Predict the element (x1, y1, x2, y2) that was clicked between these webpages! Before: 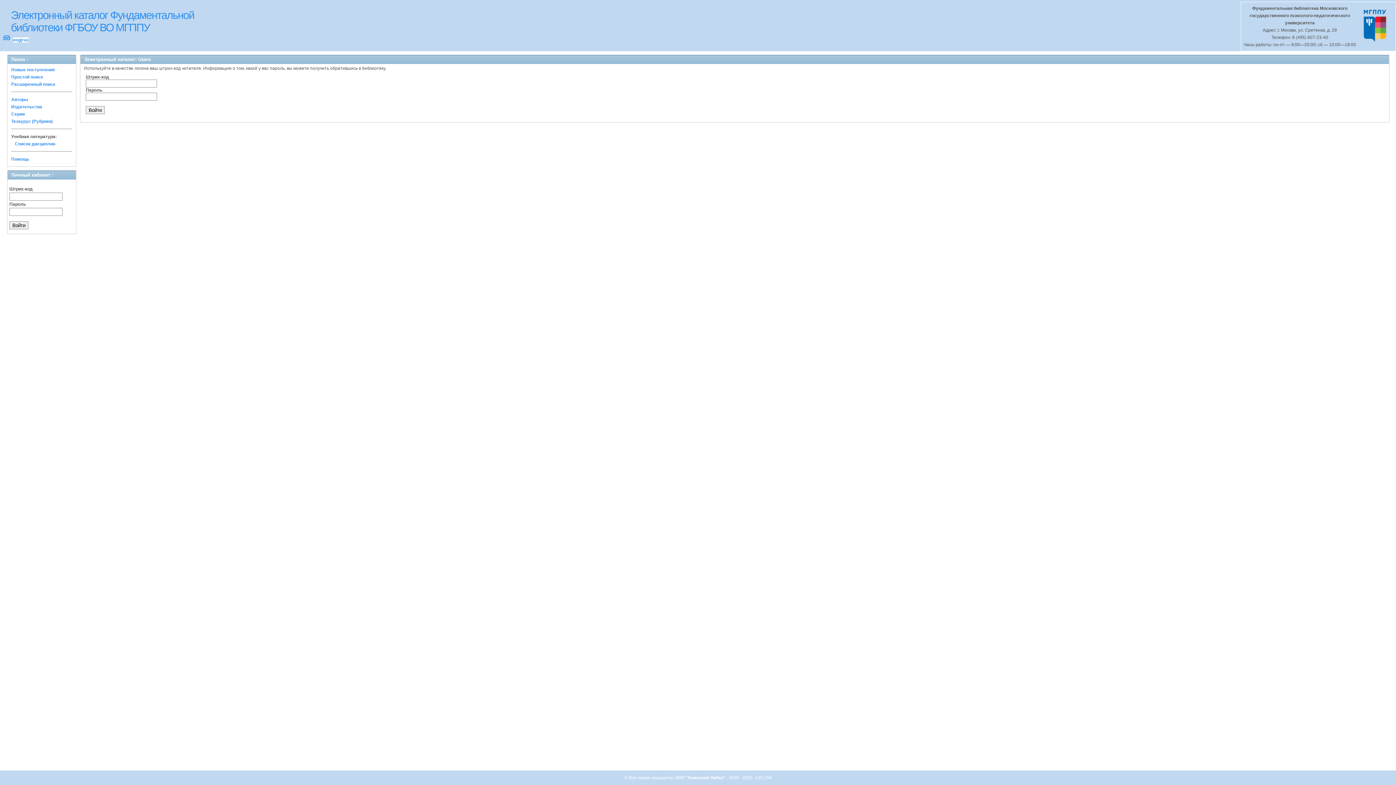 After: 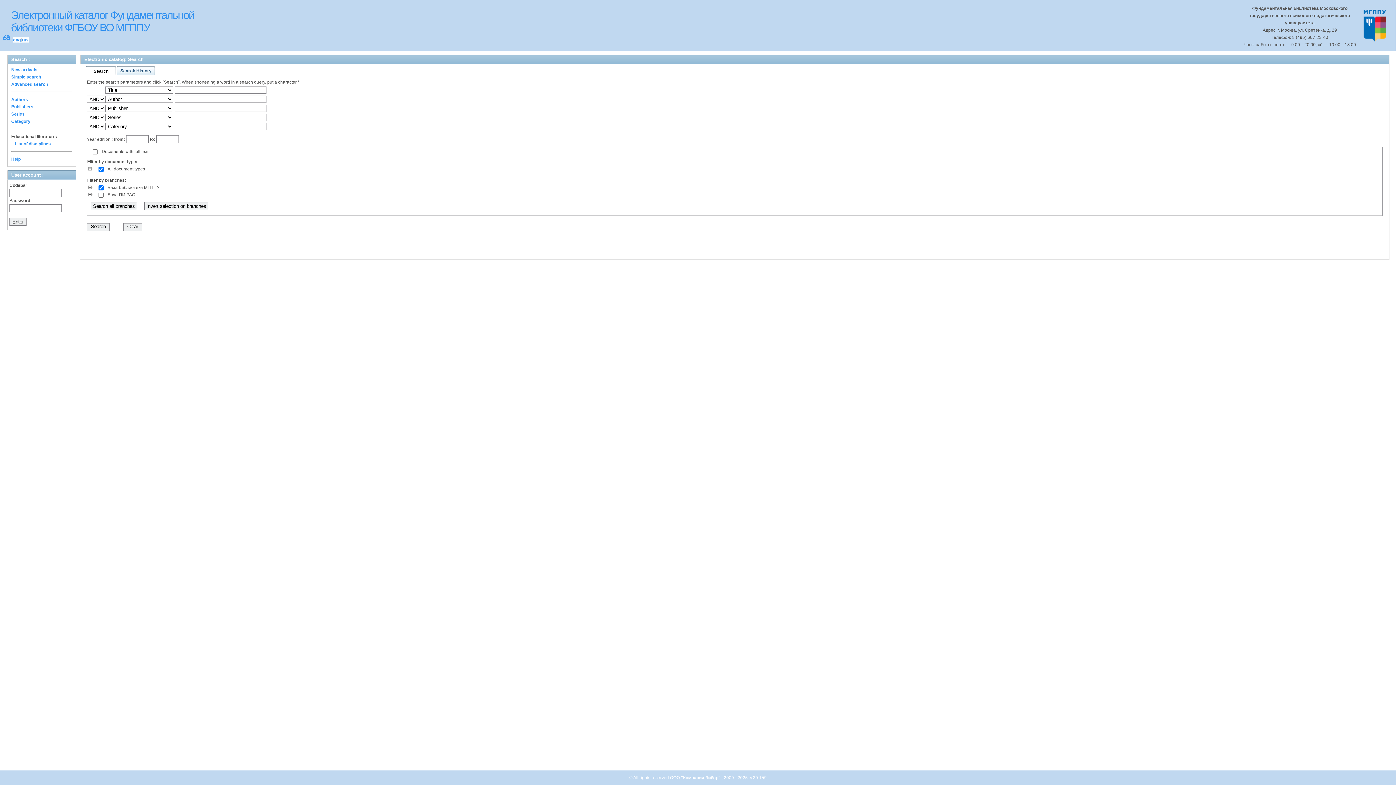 Action: label: eng bbox: (13, 37, 20, 42)